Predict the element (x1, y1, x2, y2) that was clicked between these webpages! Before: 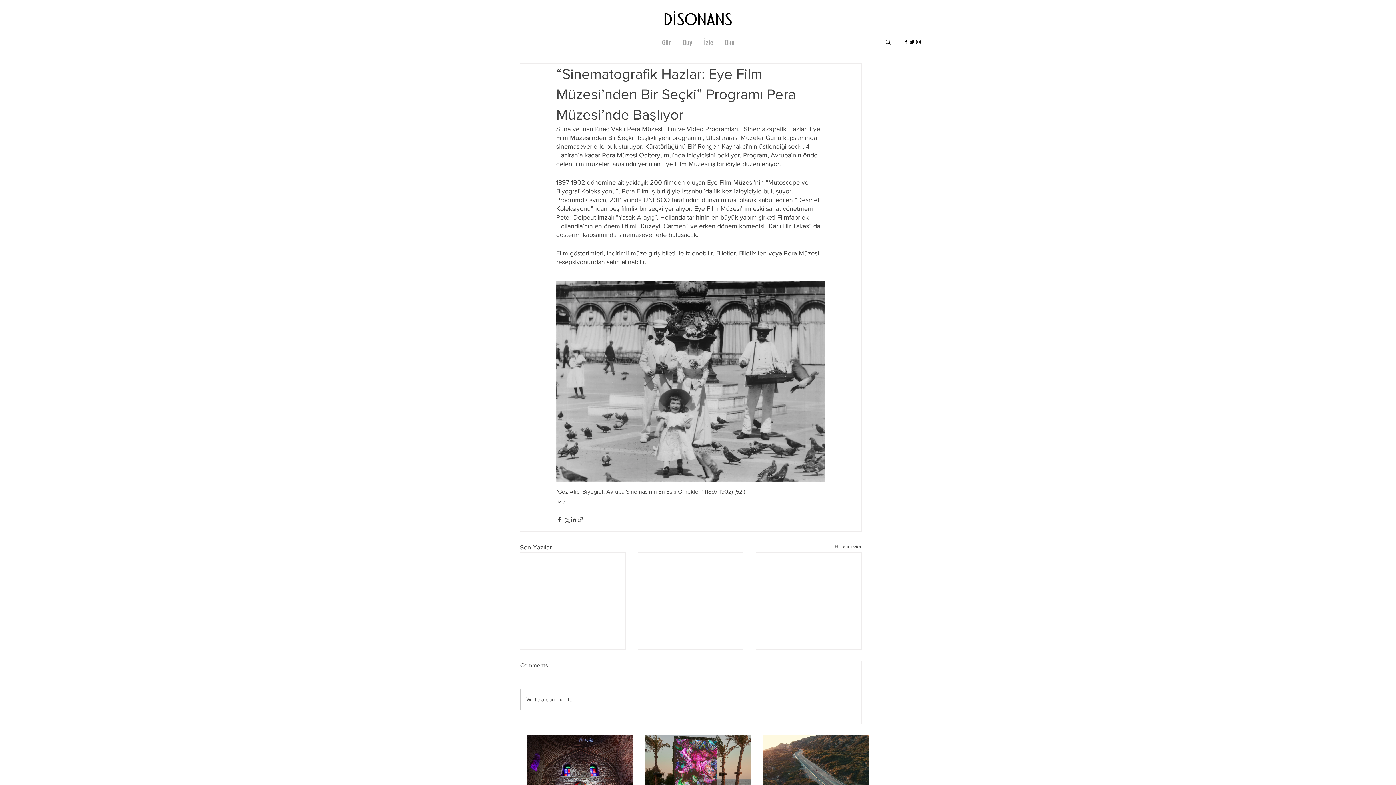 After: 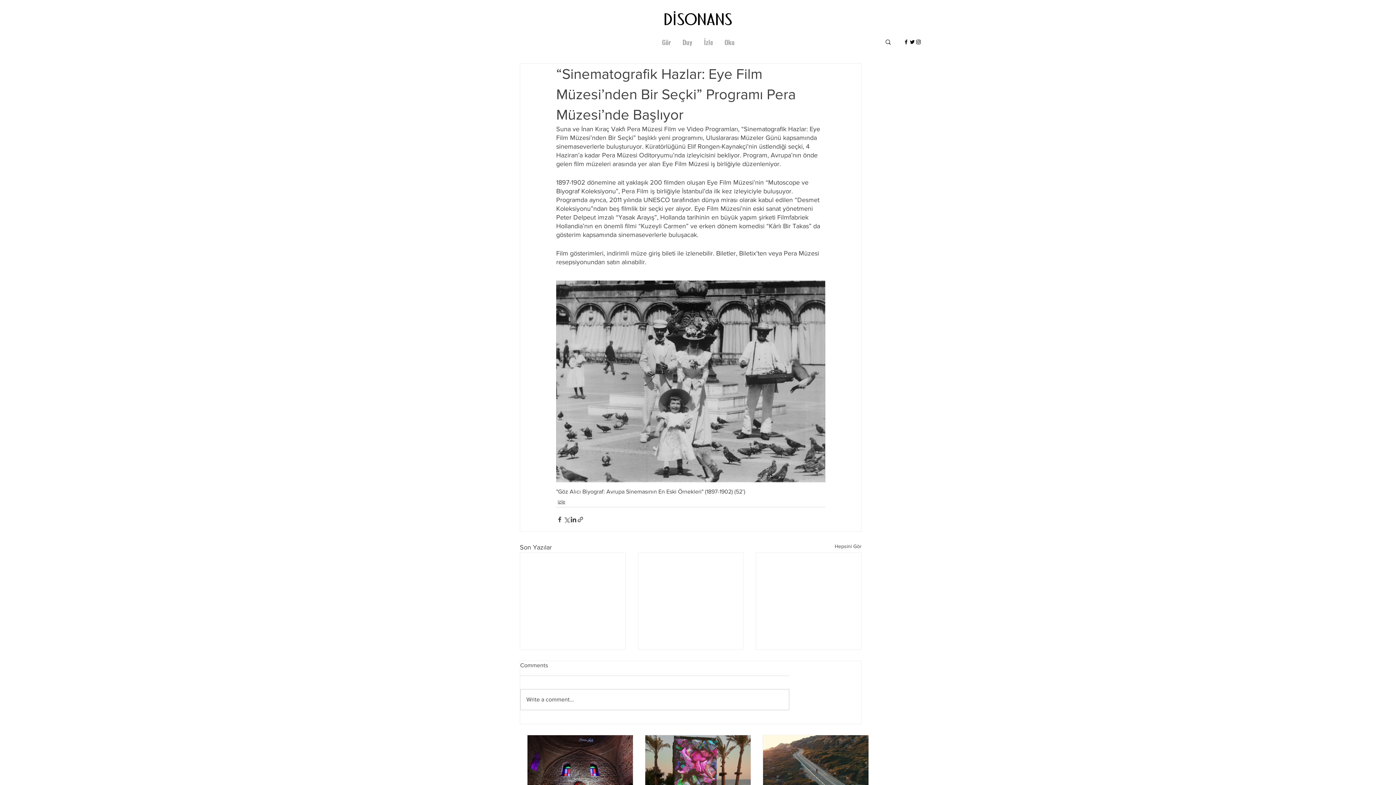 Action: label: Instagram bbox: (915, 38, 921, 45)